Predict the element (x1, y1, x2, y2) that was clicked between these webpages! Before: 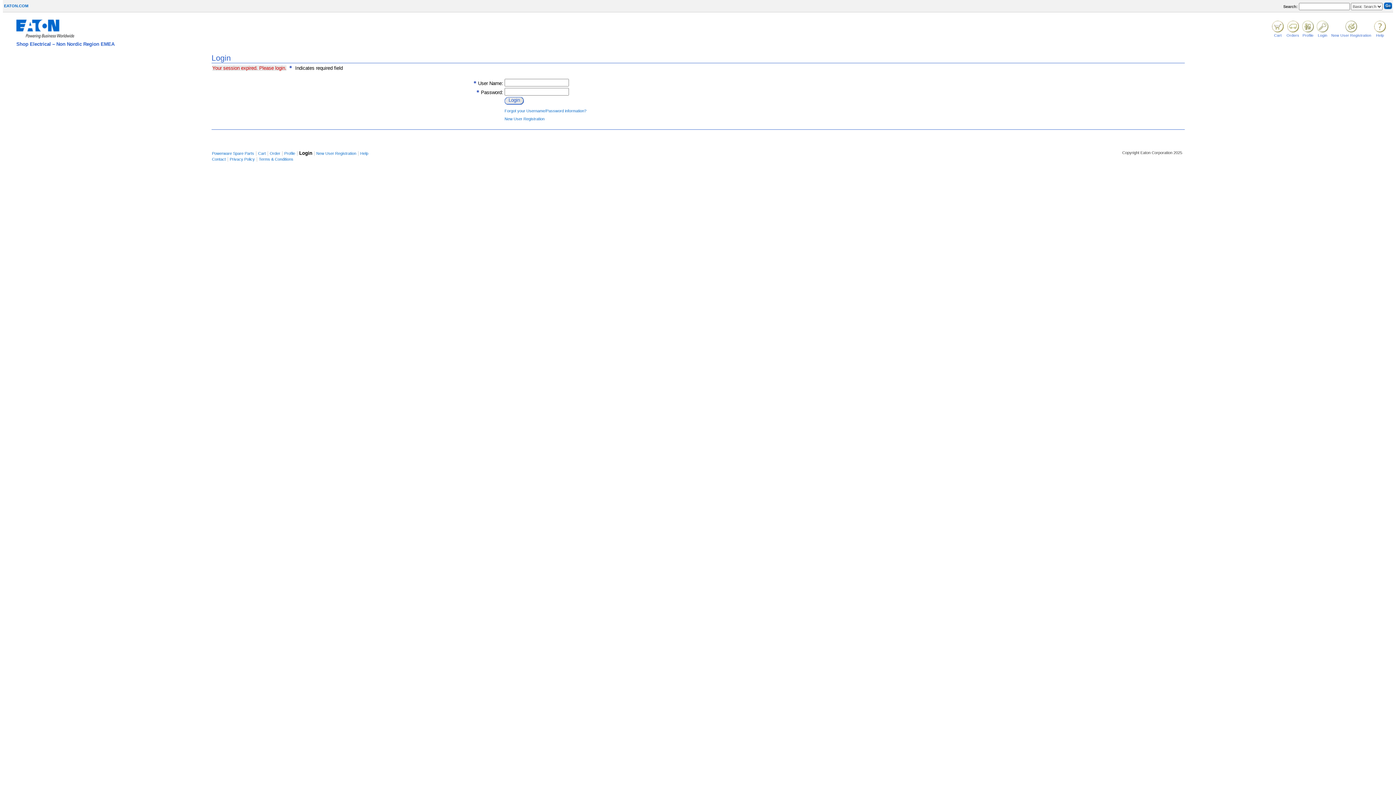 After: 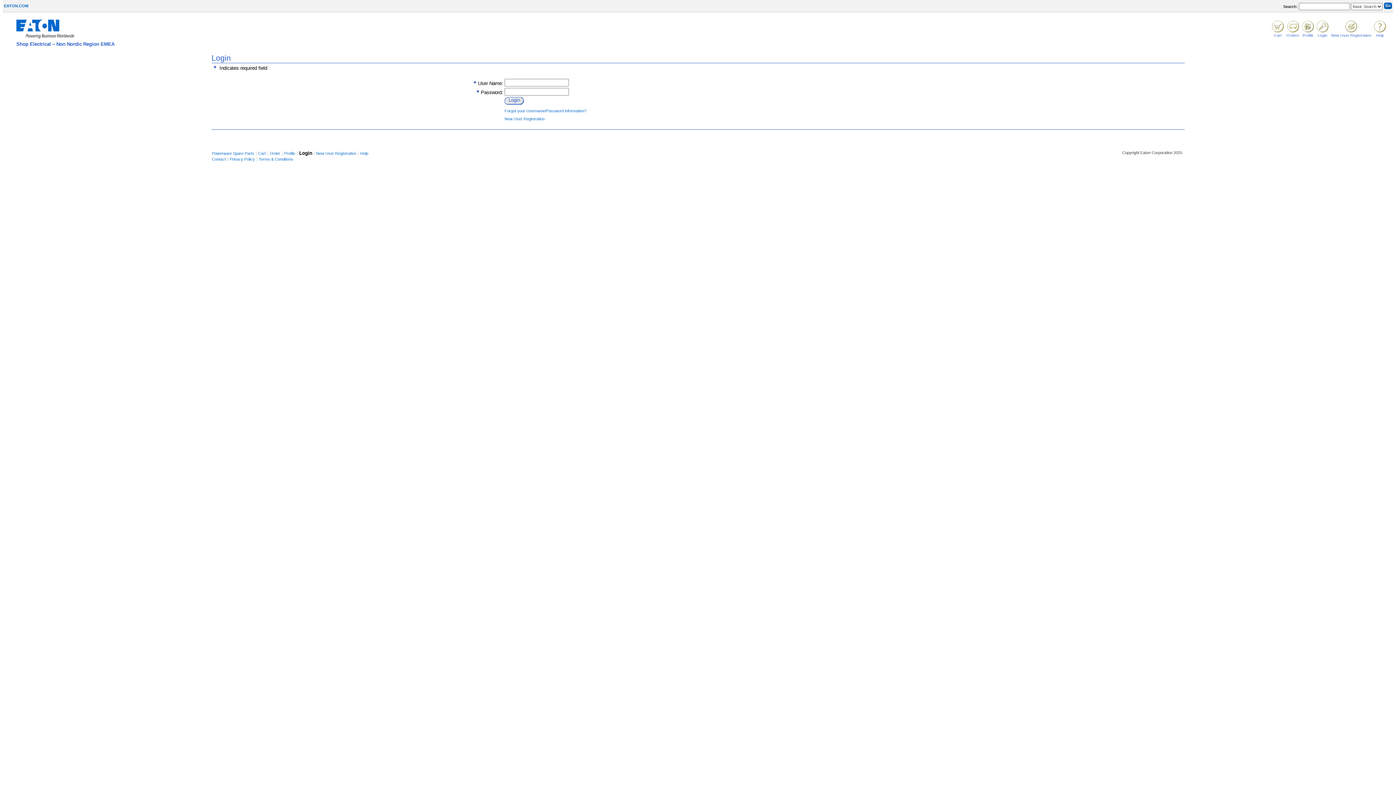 Action: label: Login bbox: (508, 97, 520, 102)